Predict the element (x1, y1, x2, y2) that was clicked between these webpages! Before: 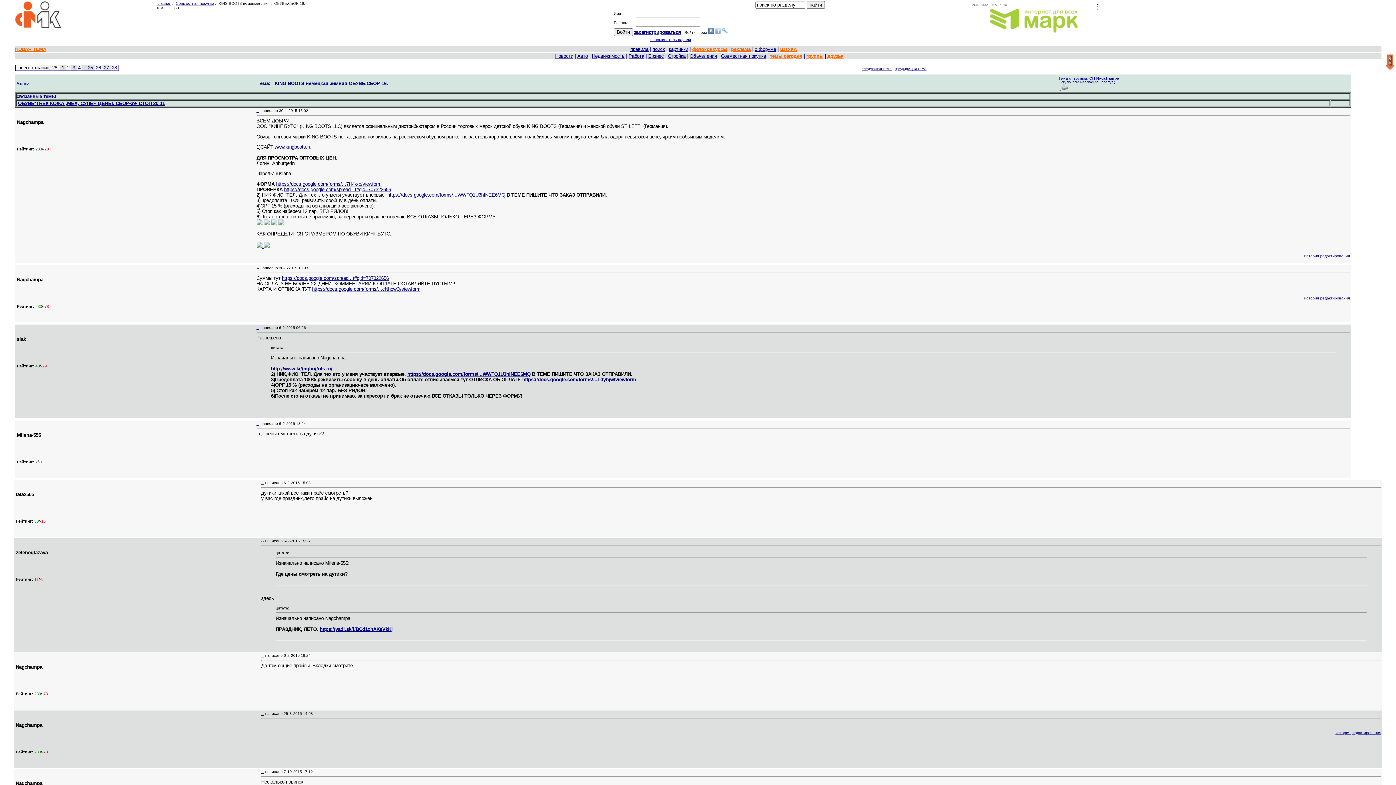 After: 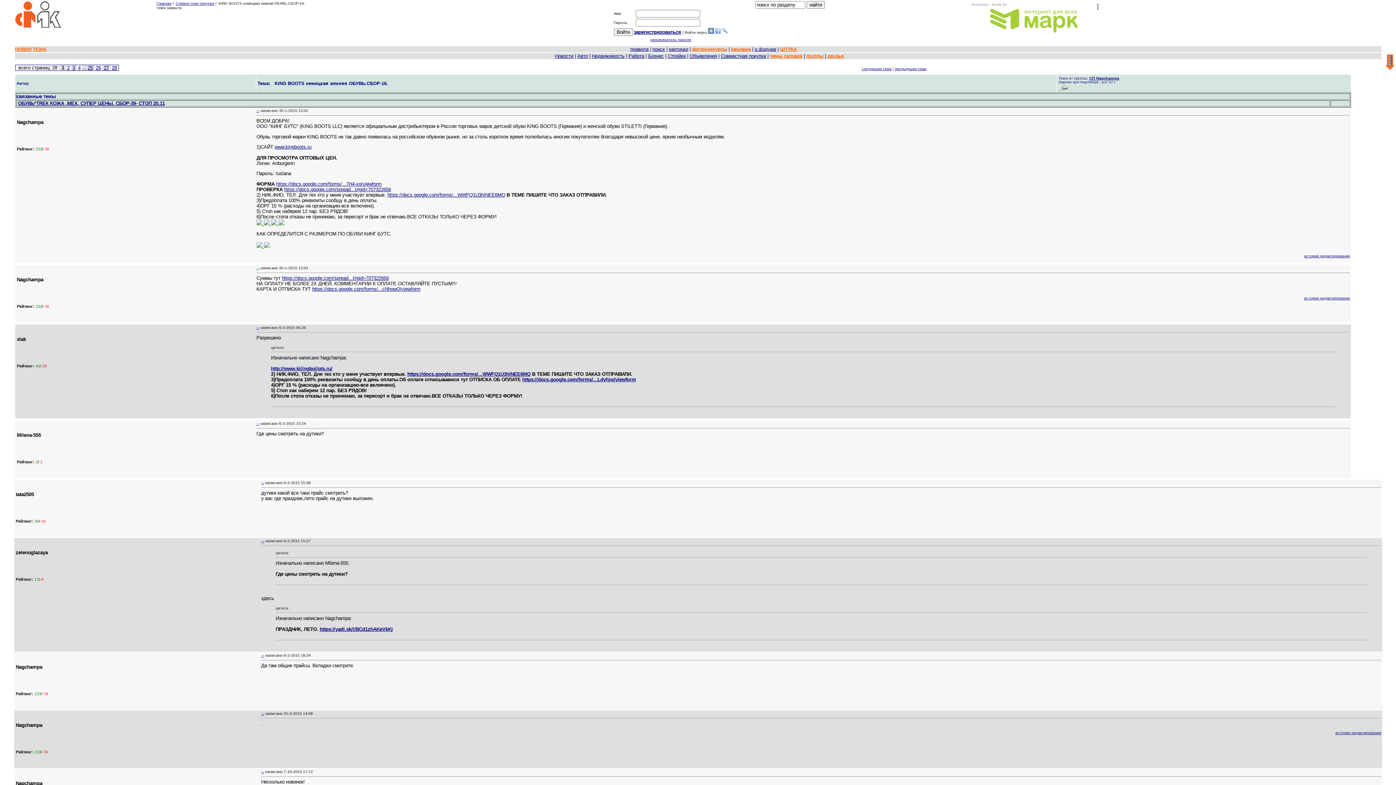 Action: label: -- bbox: (256, 265, 259, 270)